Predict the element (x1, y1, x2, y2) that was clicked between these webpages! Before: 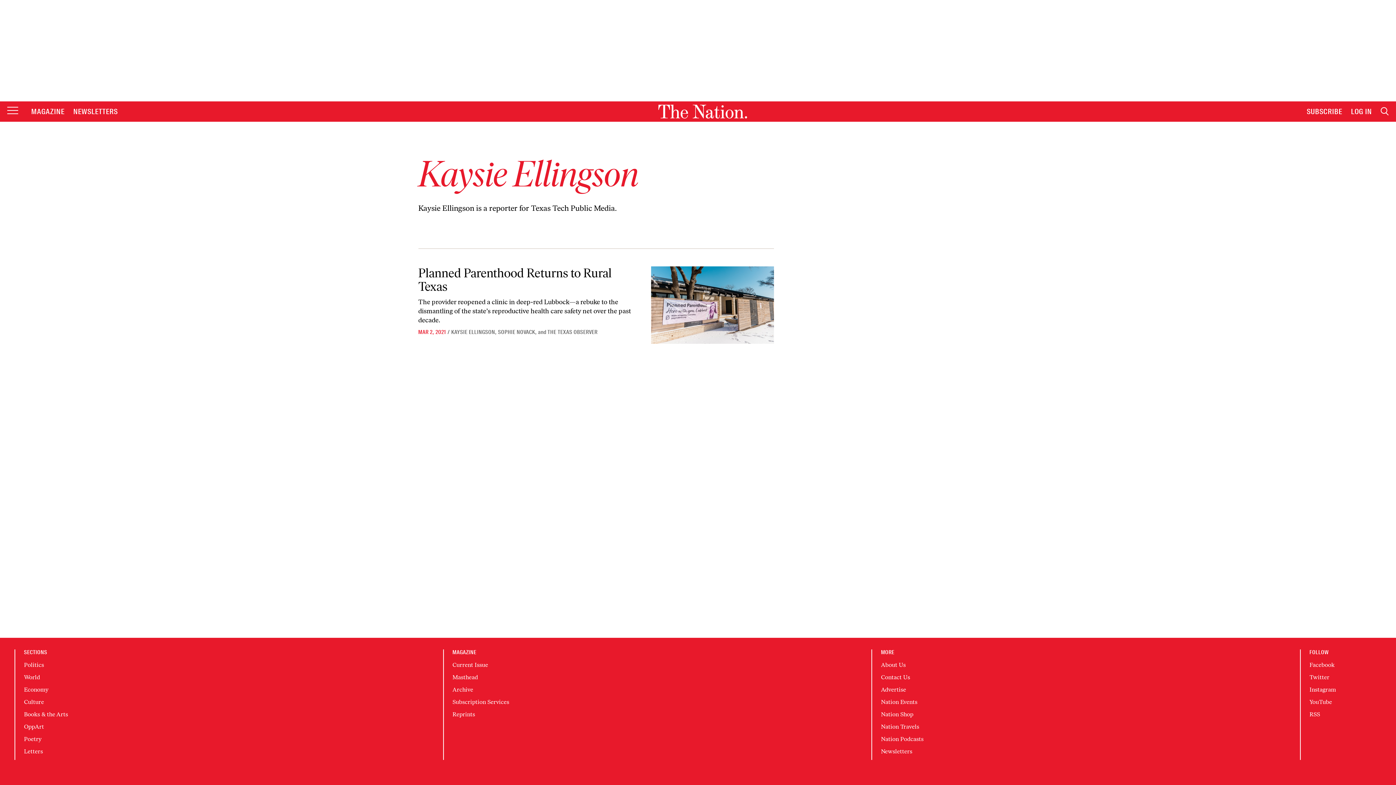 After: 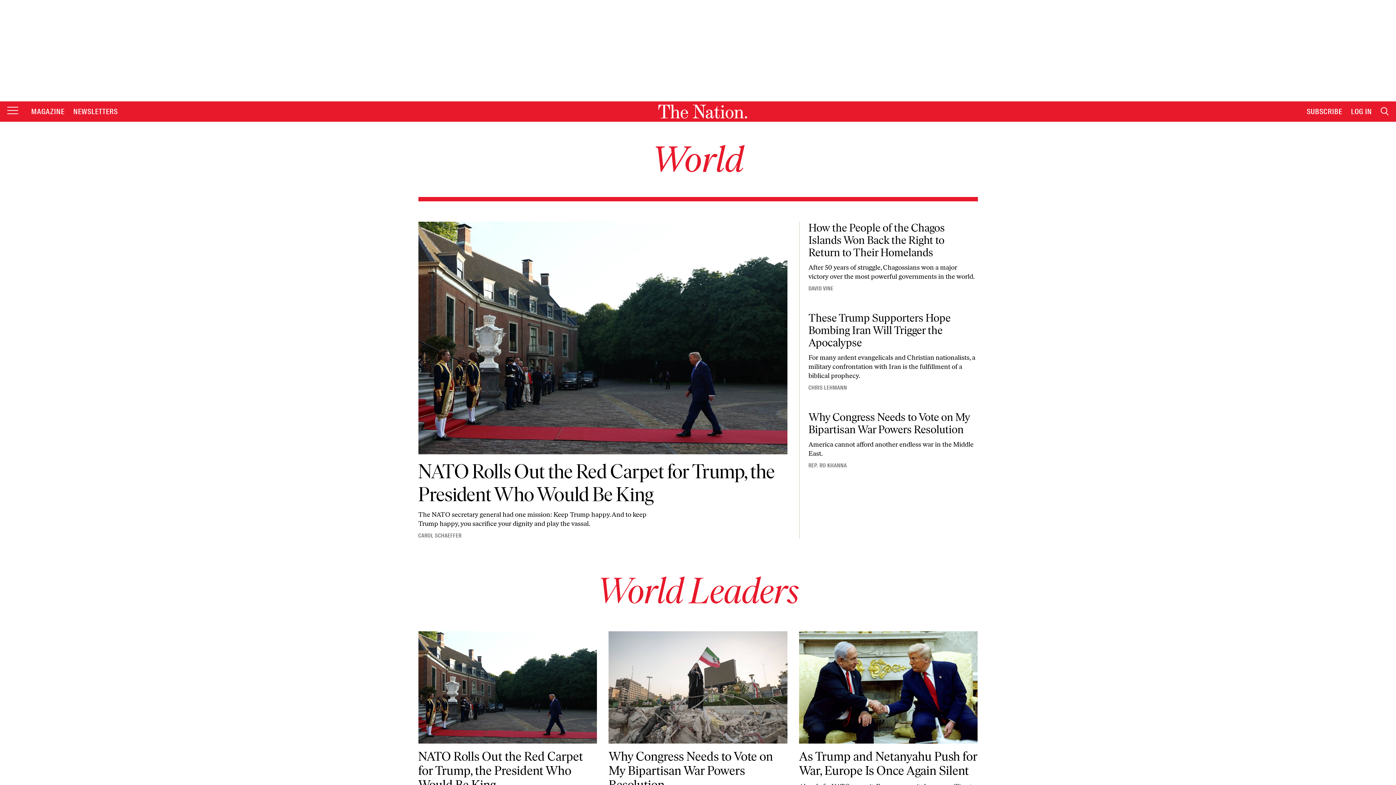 Action: label: World bbox: (24, 674, 40, 681)